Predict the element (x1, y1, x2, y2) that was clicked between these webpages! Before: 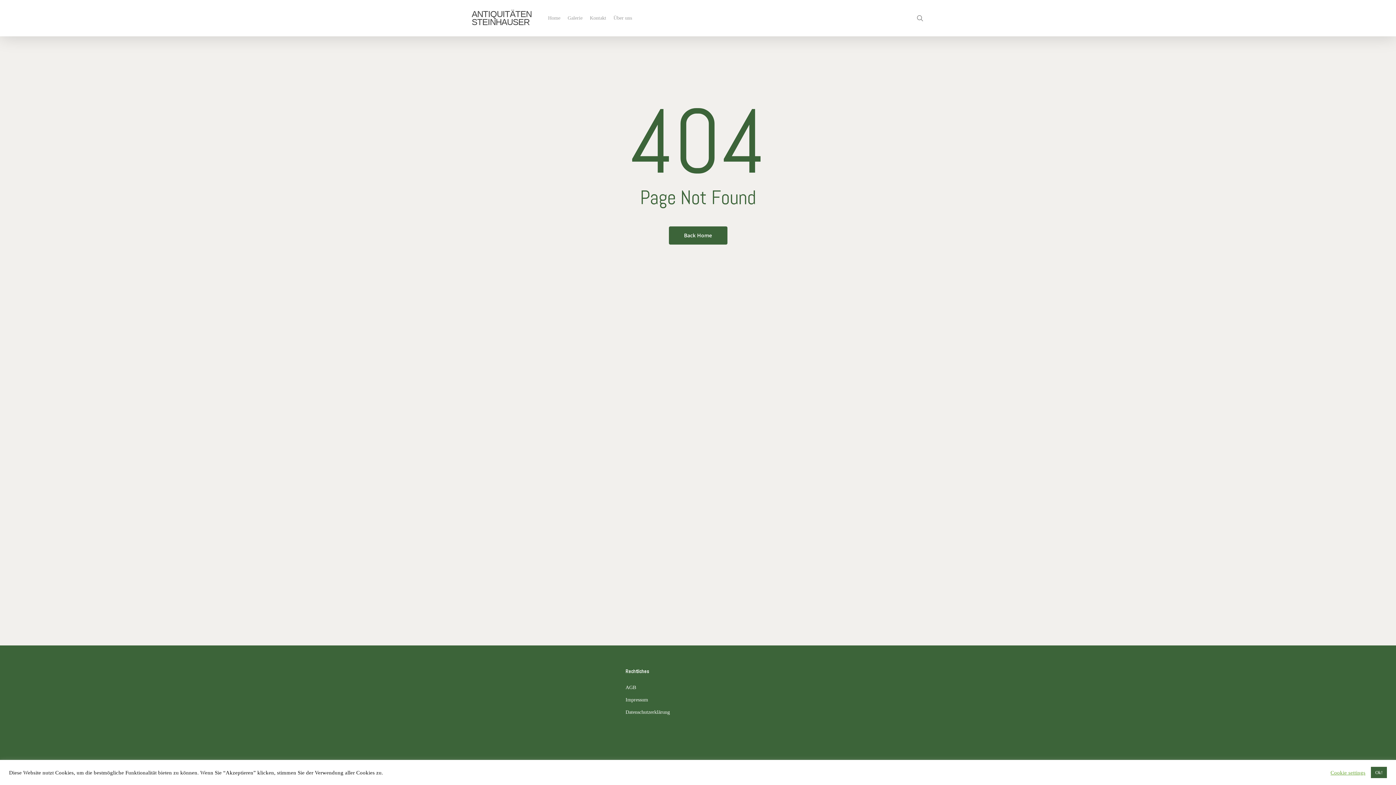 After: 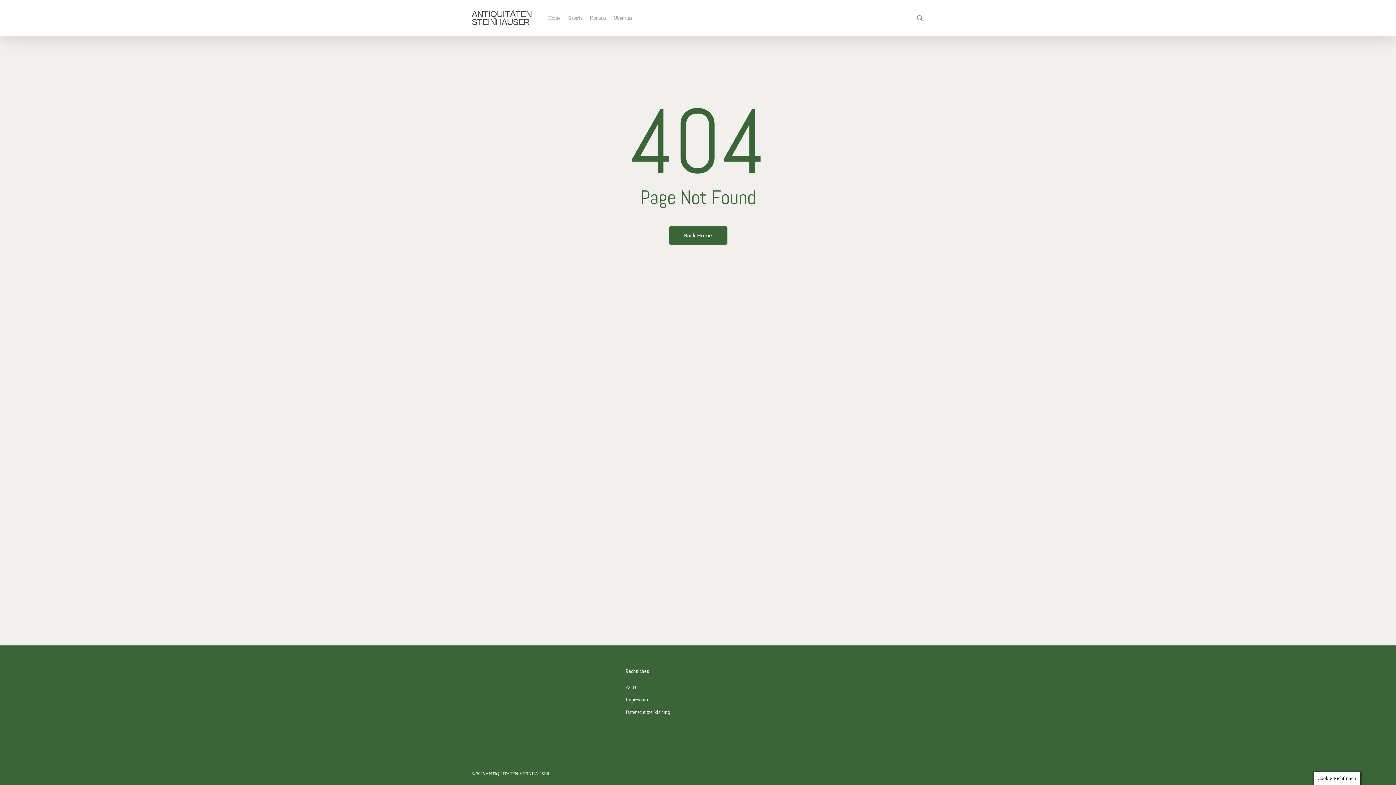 Action: bbox: (1371, 767, 1387, 778) label: Ok!